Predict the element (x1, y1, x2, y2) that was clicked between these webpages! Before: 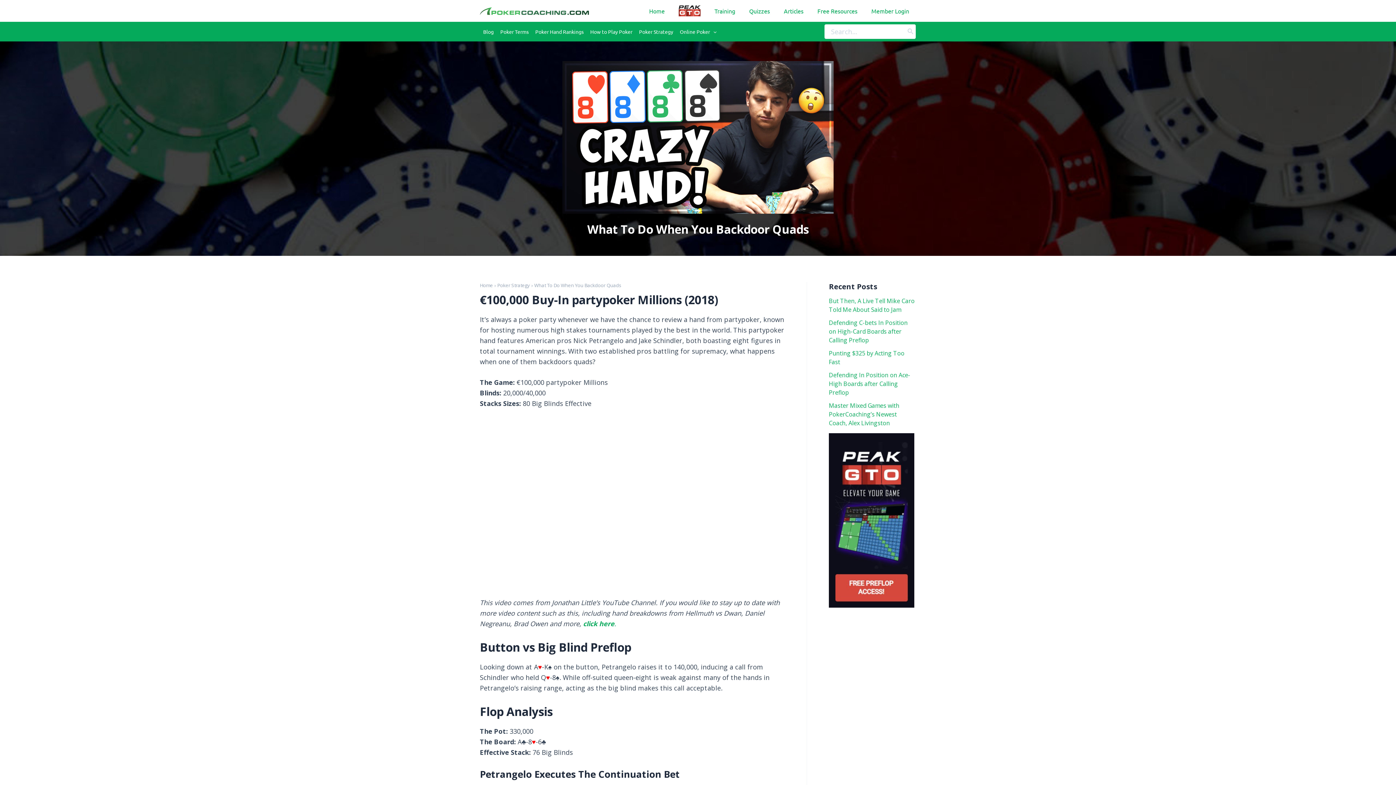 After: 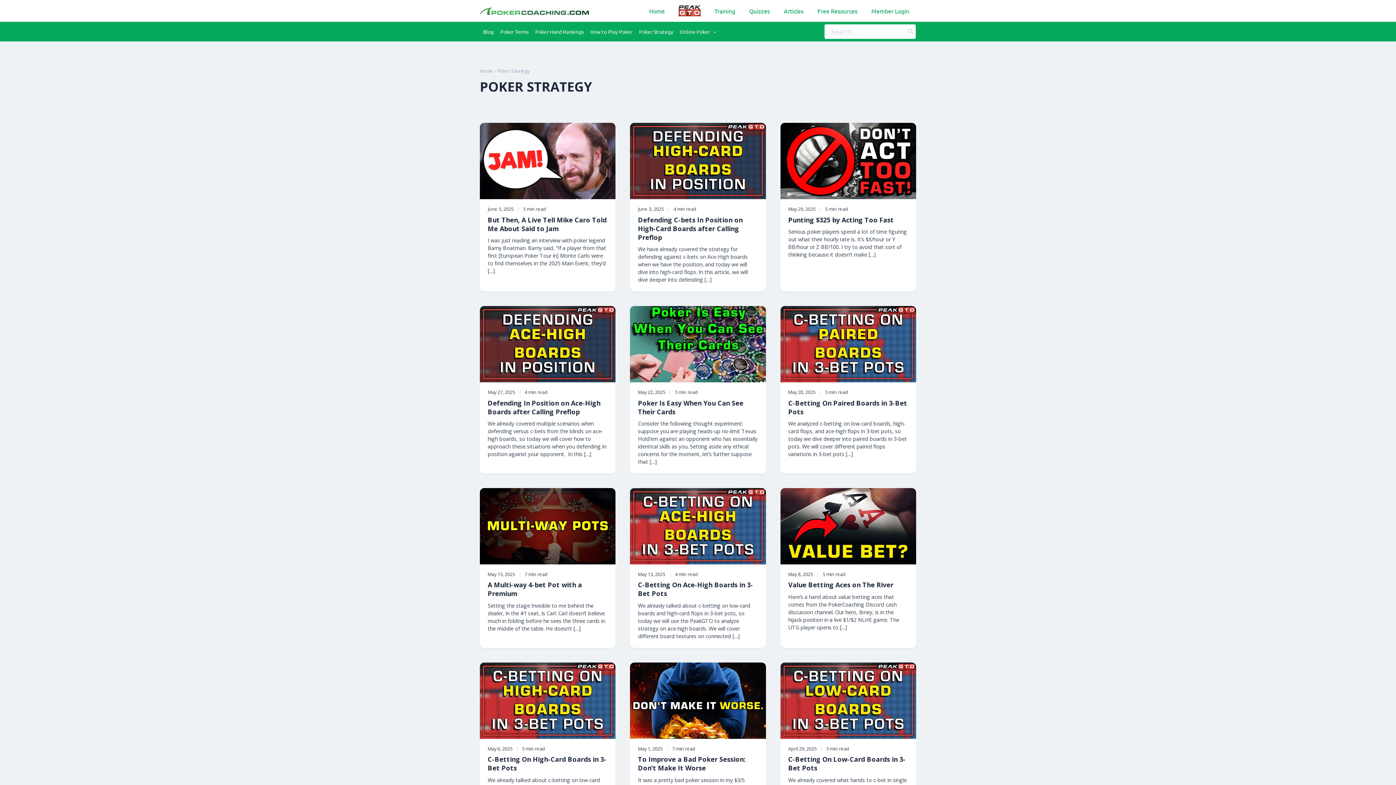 Action: label: Poker Strategy bbox: (635, 21, 676, 41)